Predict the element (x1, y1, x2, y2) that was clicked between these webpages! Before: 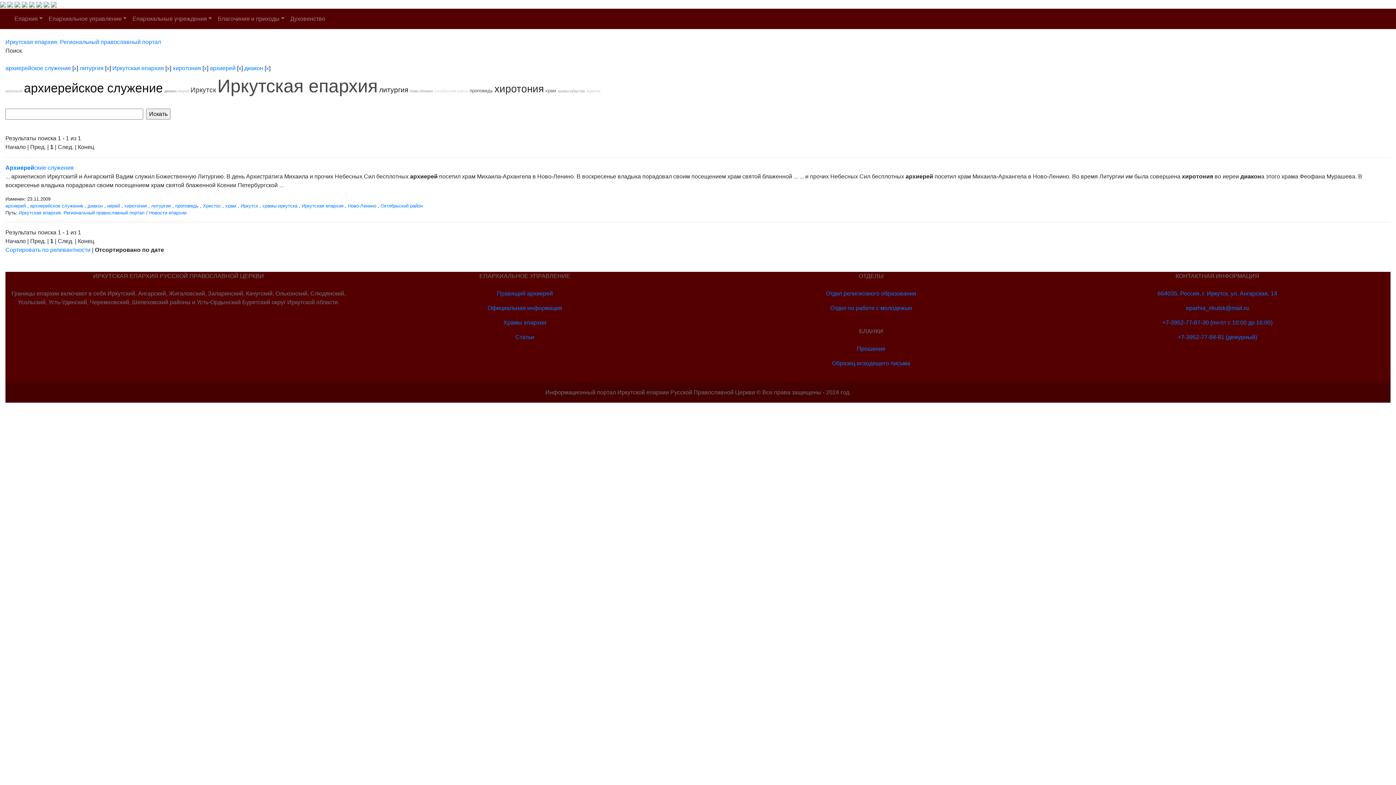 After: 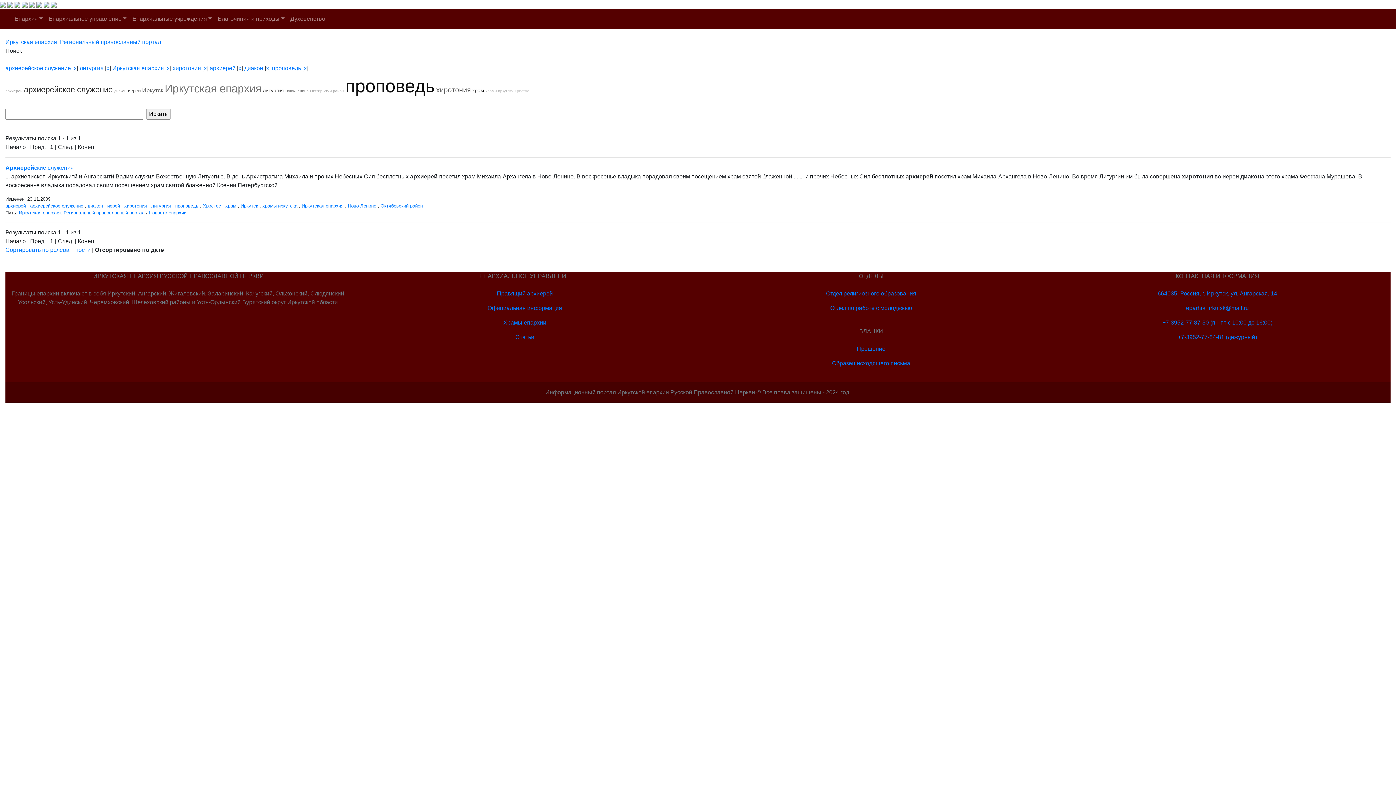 Action: bbox: (175, 203, 198, 208) label: проповедь